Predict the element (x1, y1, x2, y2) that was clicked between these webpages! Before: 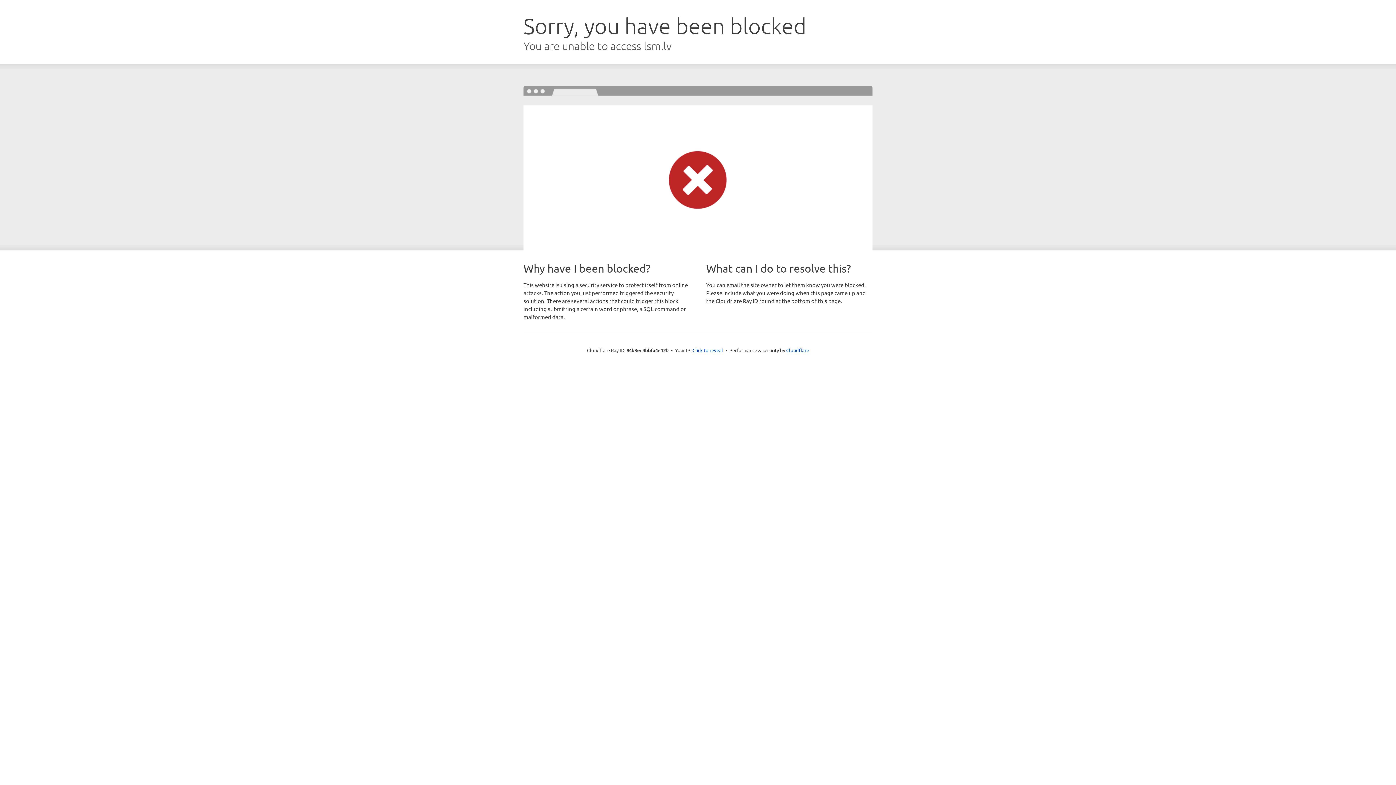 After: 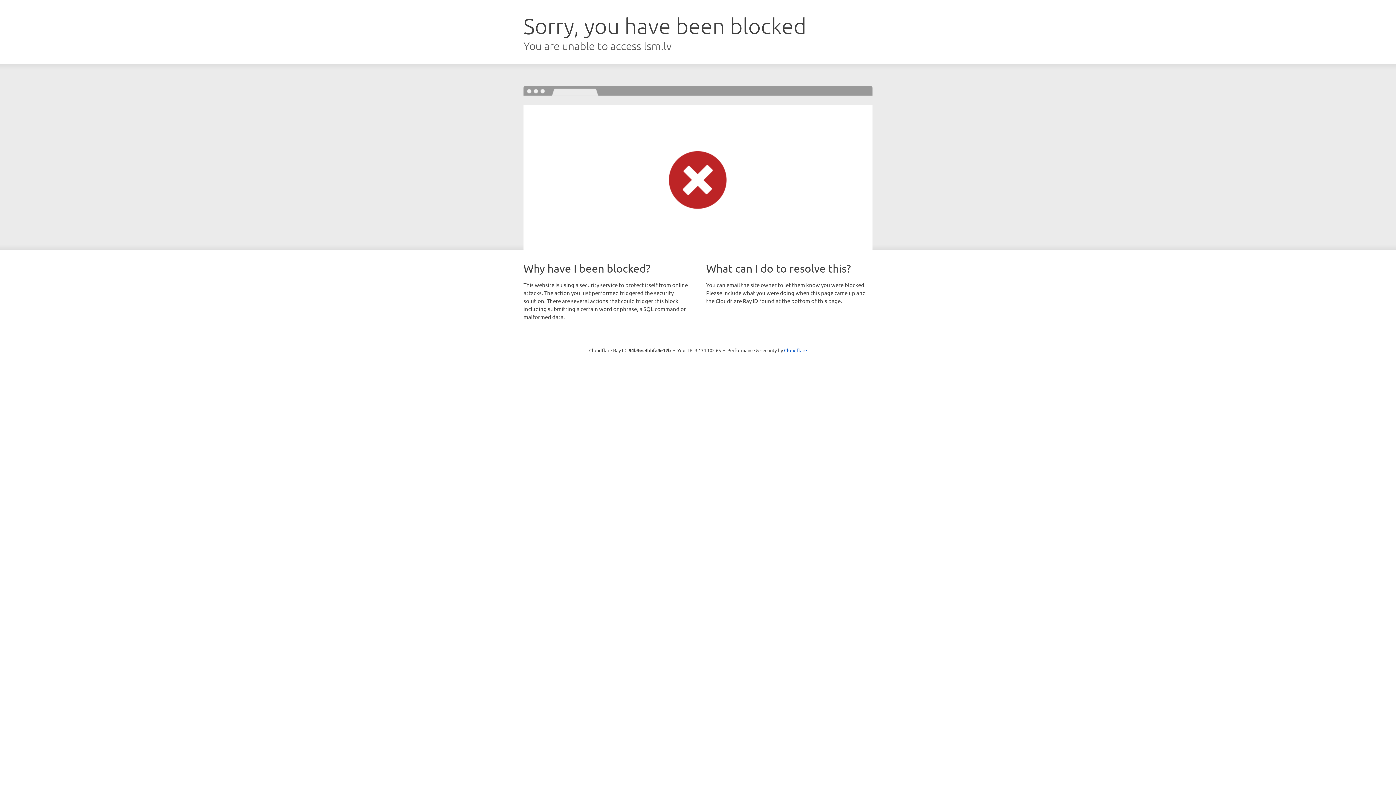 Action: label: Click to reveal bbox: (692, 346, 723, 353)